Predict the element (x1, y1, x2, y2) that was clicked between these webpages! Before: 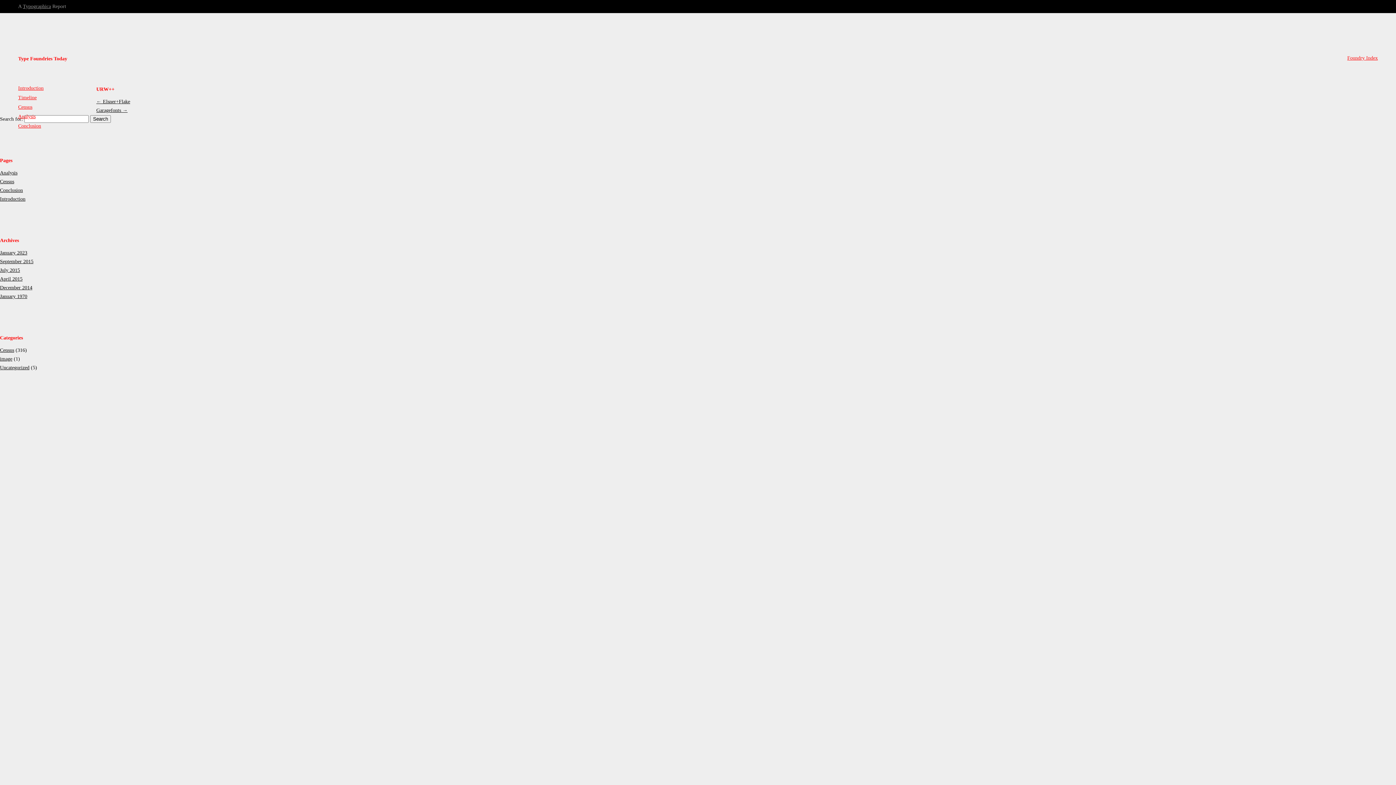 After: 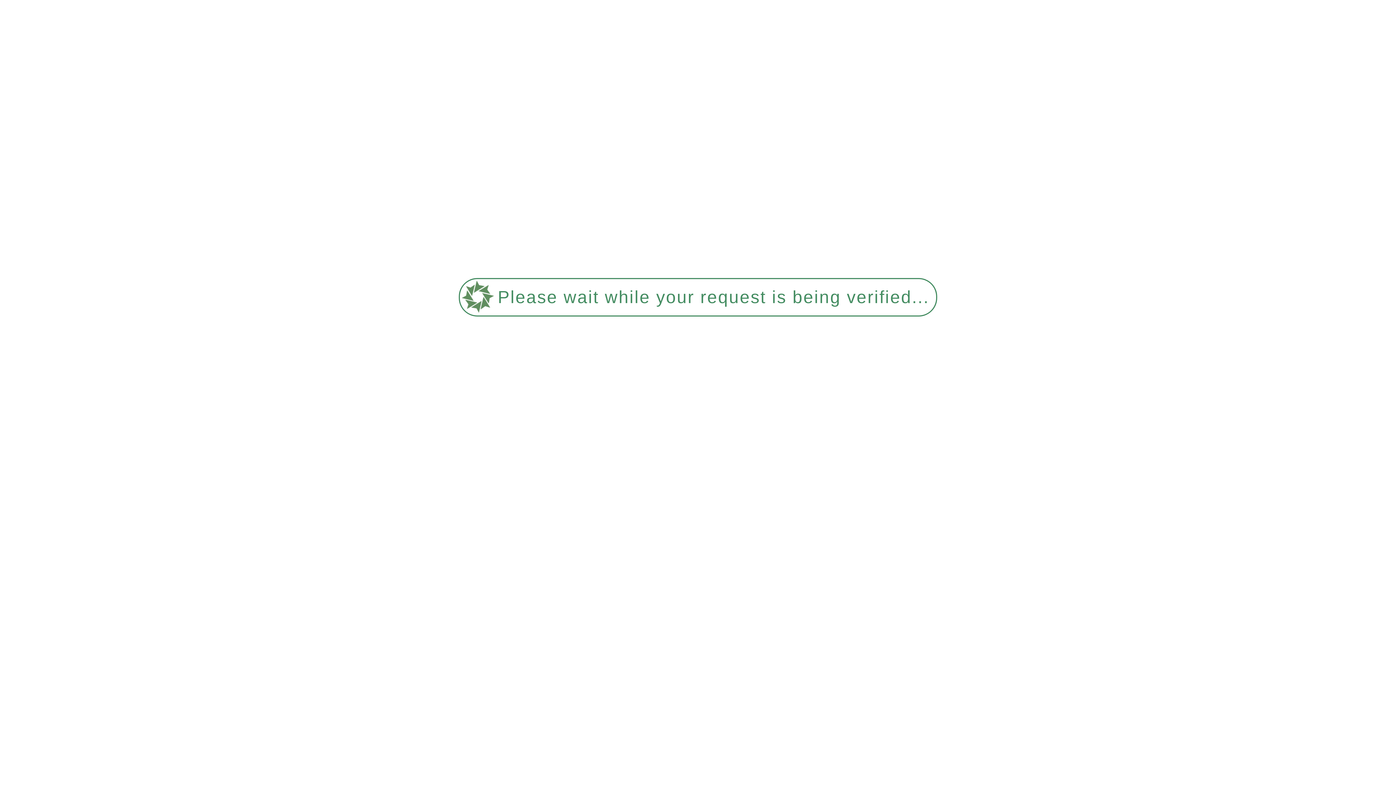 Action: bbox: (0, 170, 17, 175) label: Analysis